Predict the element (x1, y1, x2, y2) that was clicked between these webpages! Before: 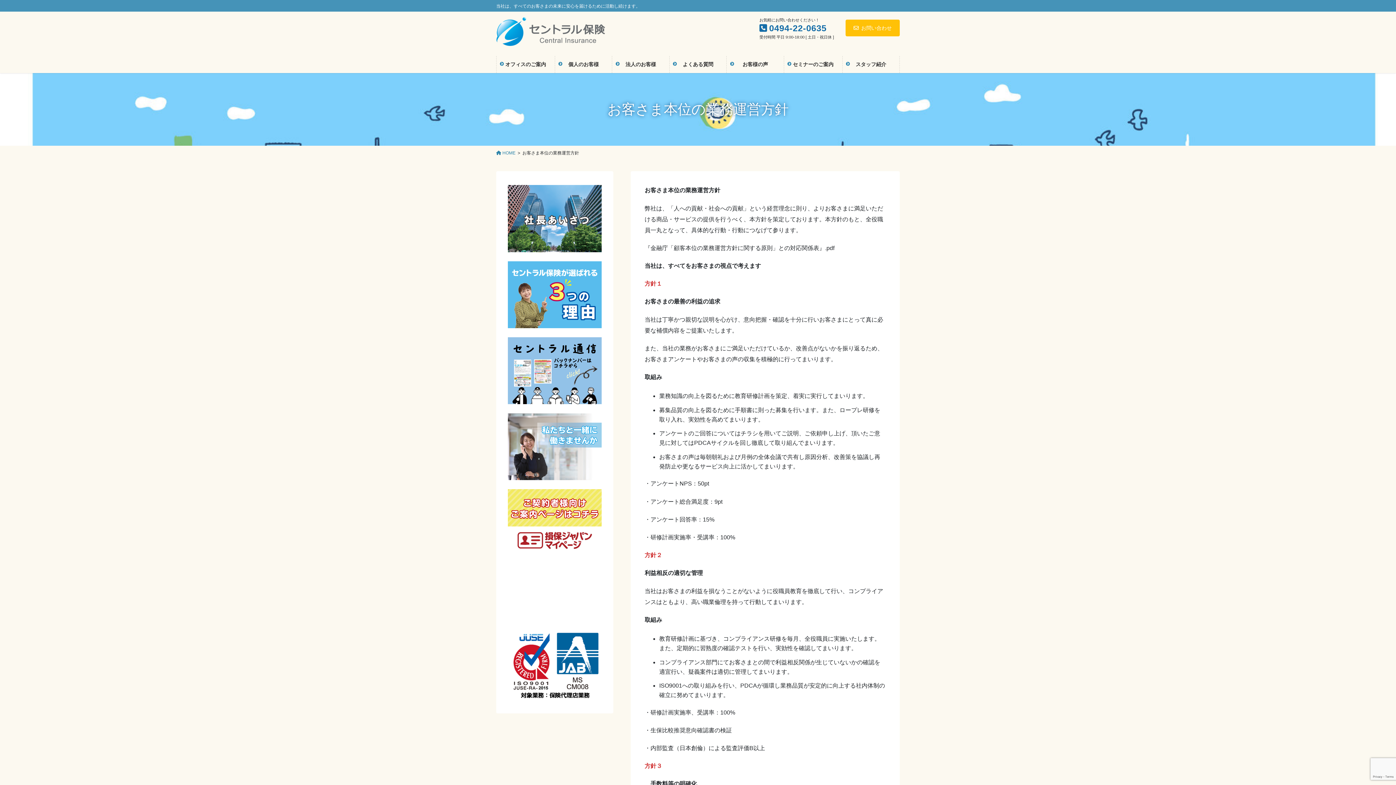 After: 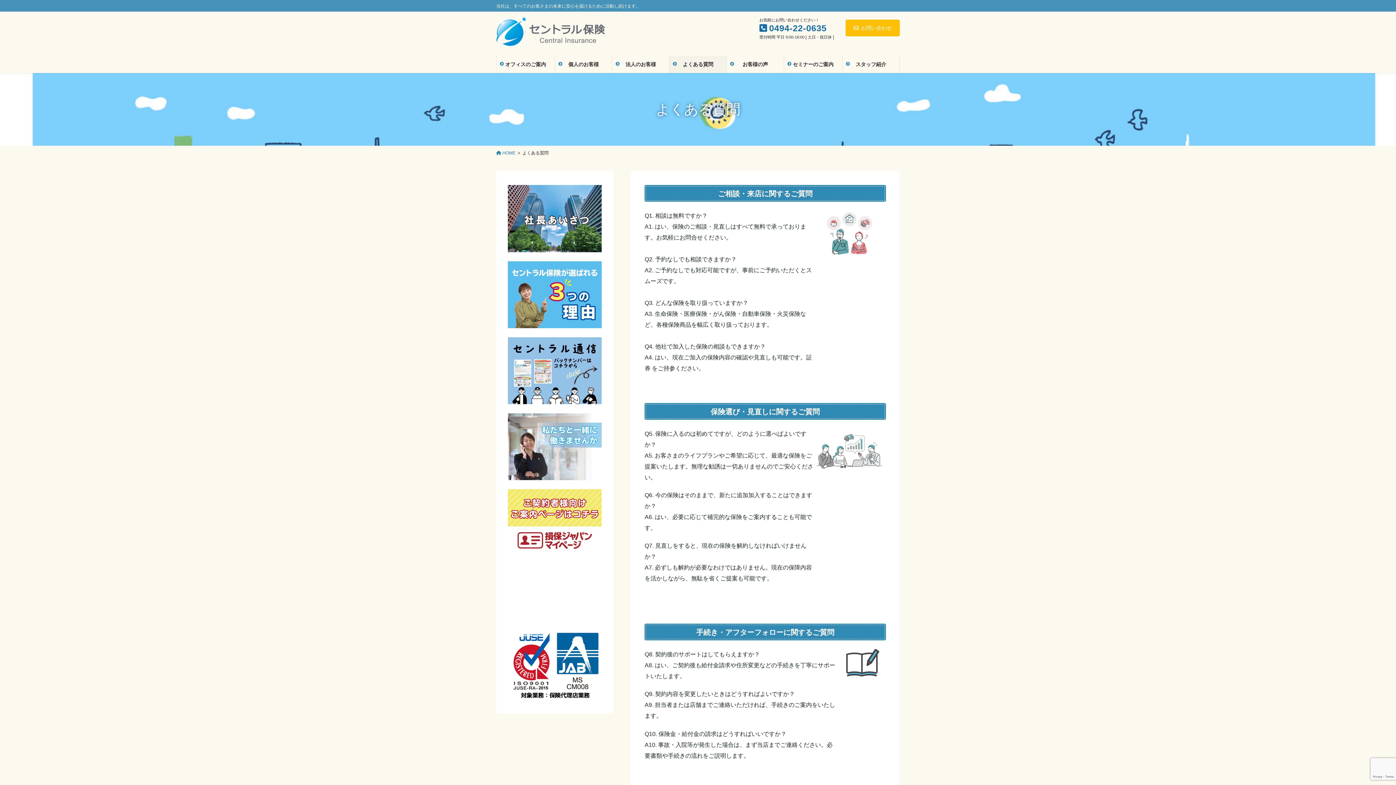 Action: bbox: (669, 55, 726, 73) label: よくある質問